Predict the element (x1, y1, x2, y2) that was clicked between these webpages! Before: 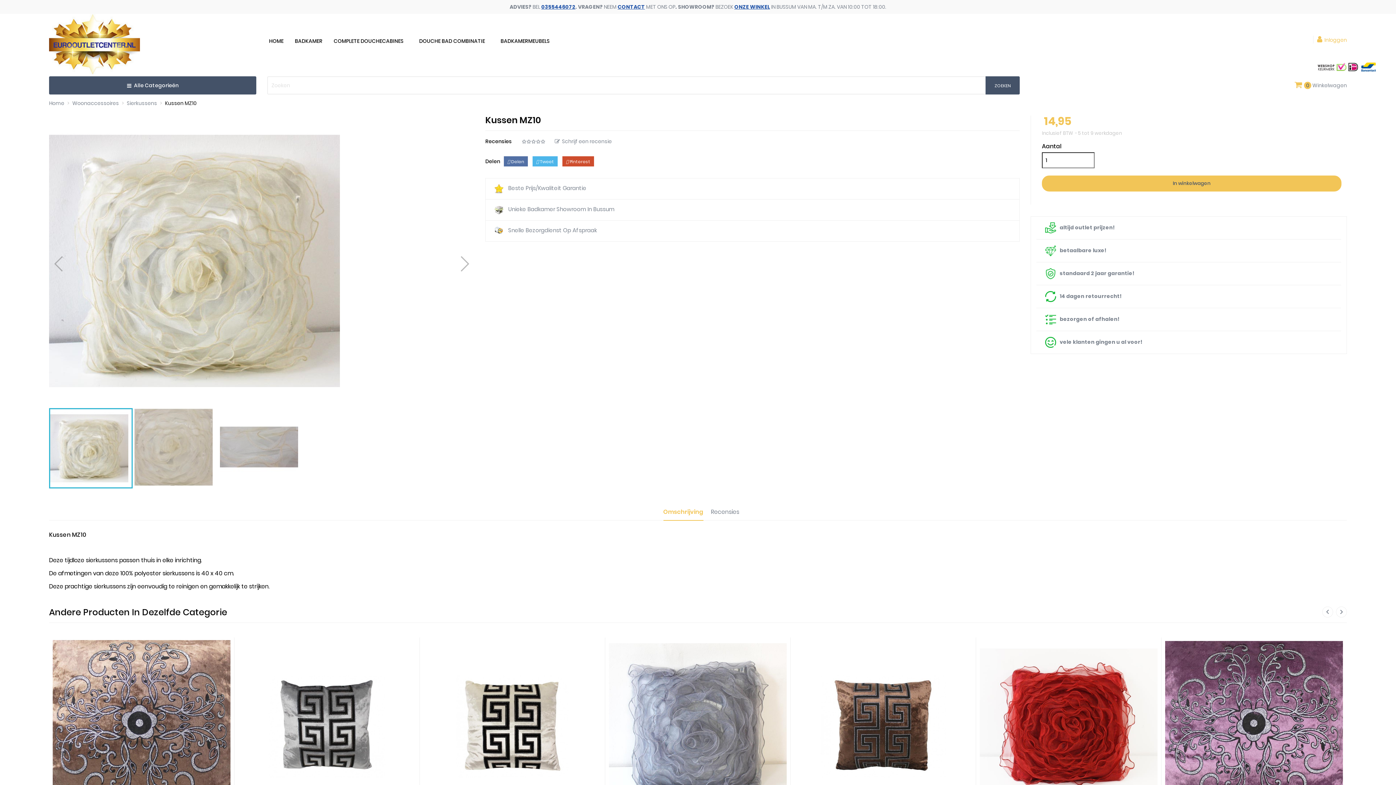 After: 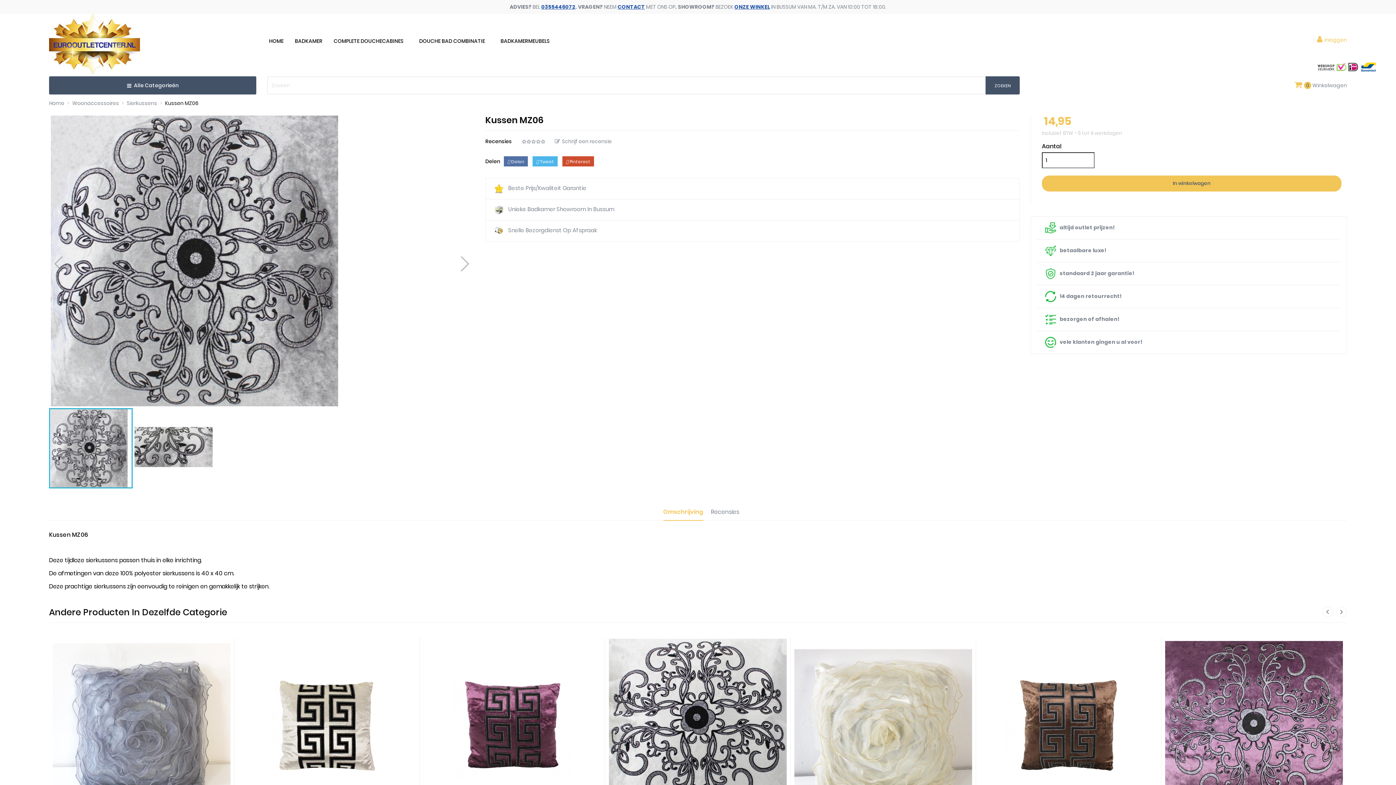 Action: bbox: (1337, 653, 1350, 667)